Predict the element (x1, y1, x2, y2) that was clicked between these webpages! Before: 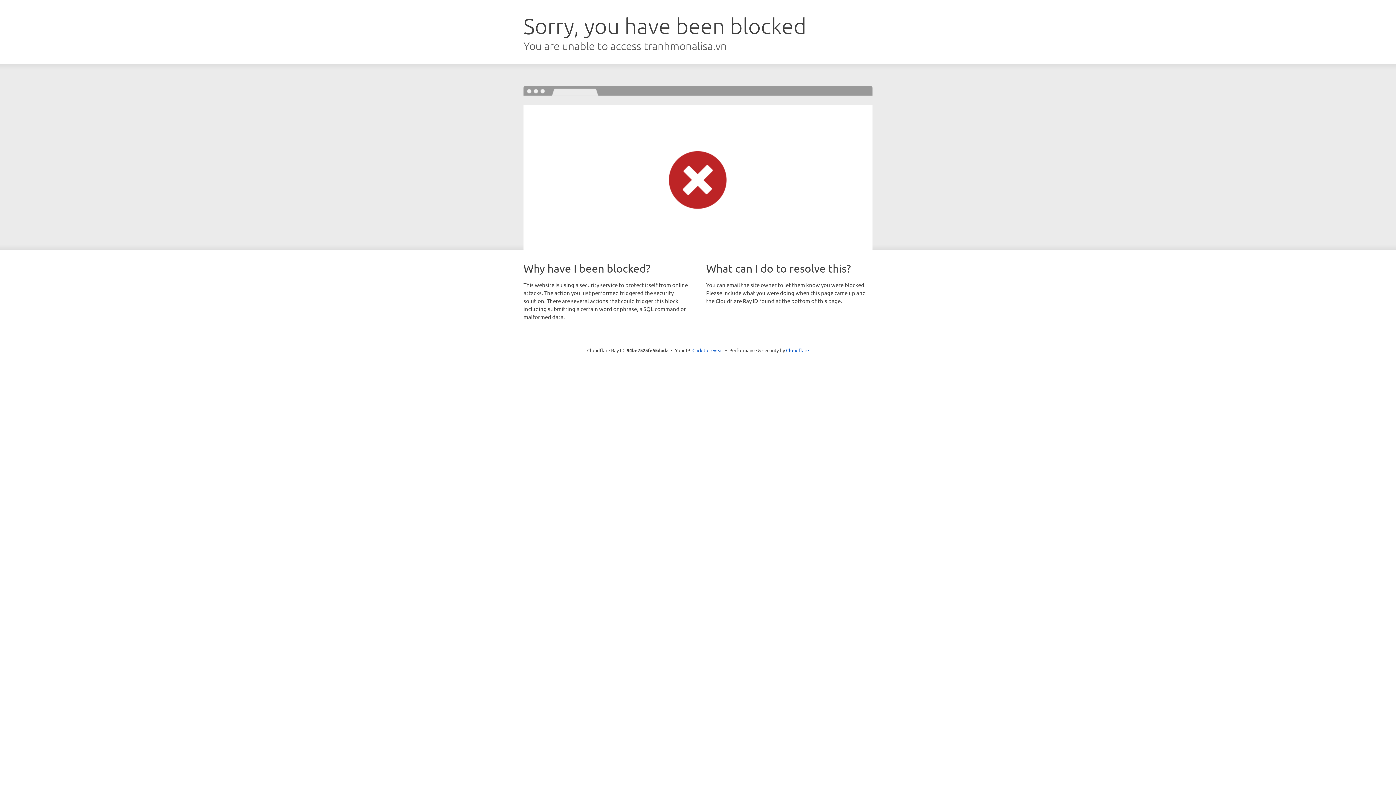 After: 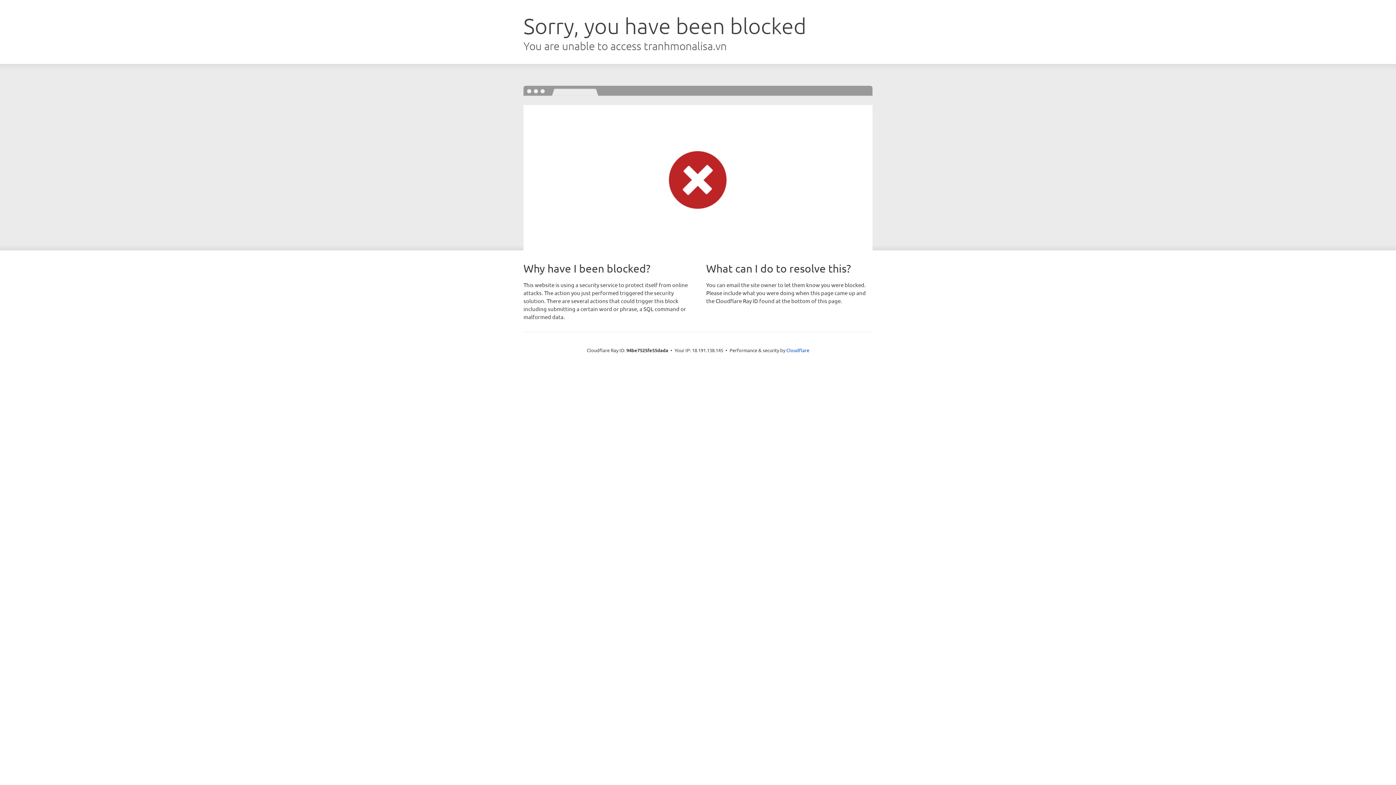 Action: label: Click to reveal bbox: (692, 346, 723, 353)